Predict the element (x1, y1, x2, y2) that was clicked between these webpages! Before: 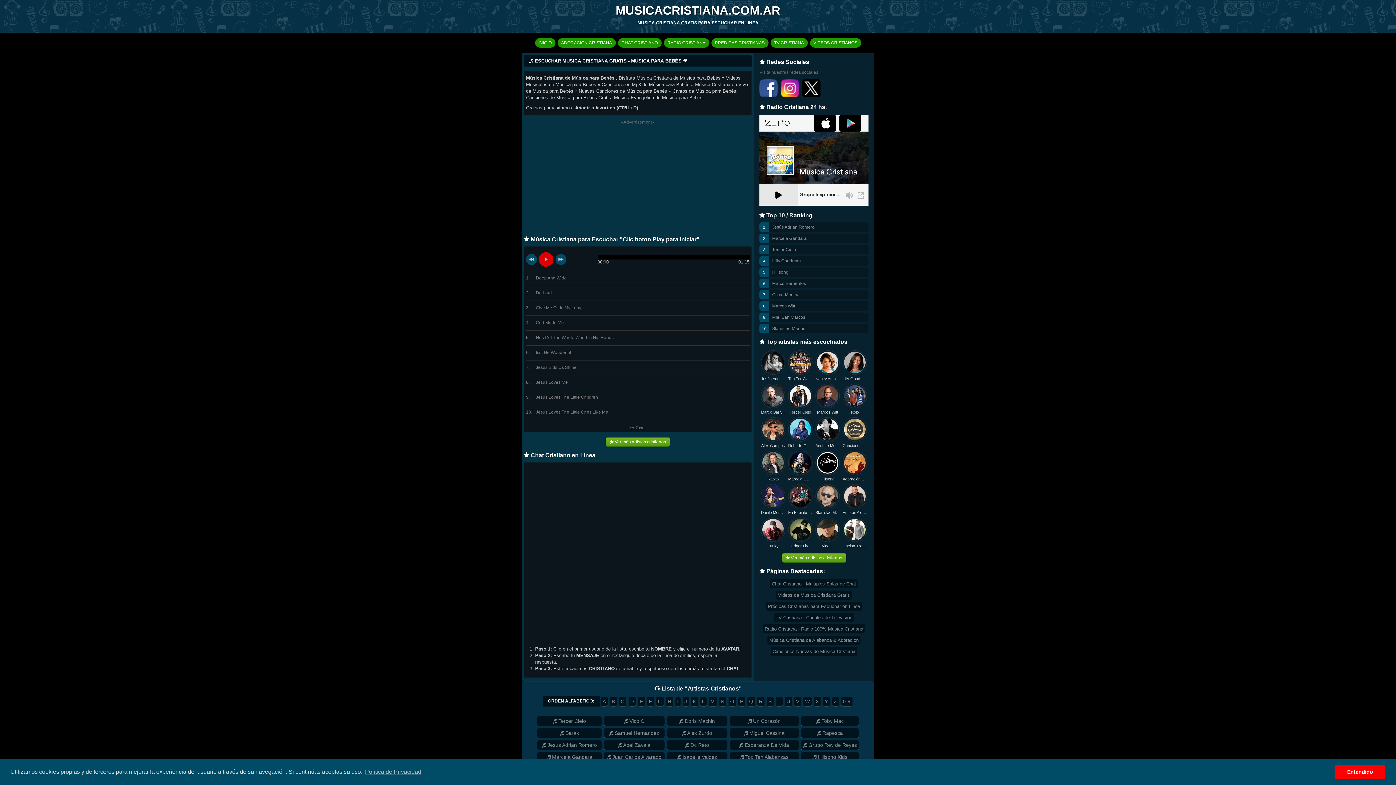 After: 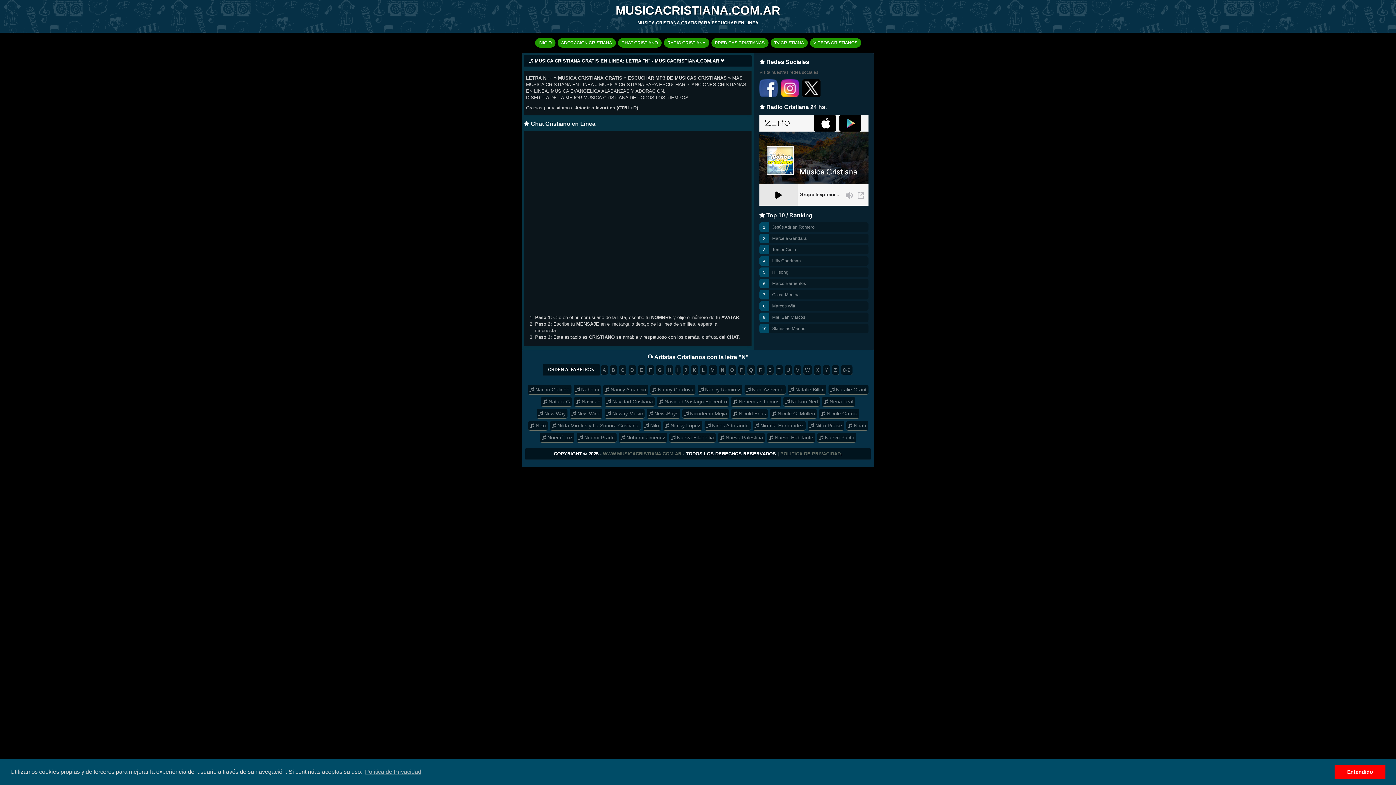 Action: label: N bbox: (719, 697, 726, 706)